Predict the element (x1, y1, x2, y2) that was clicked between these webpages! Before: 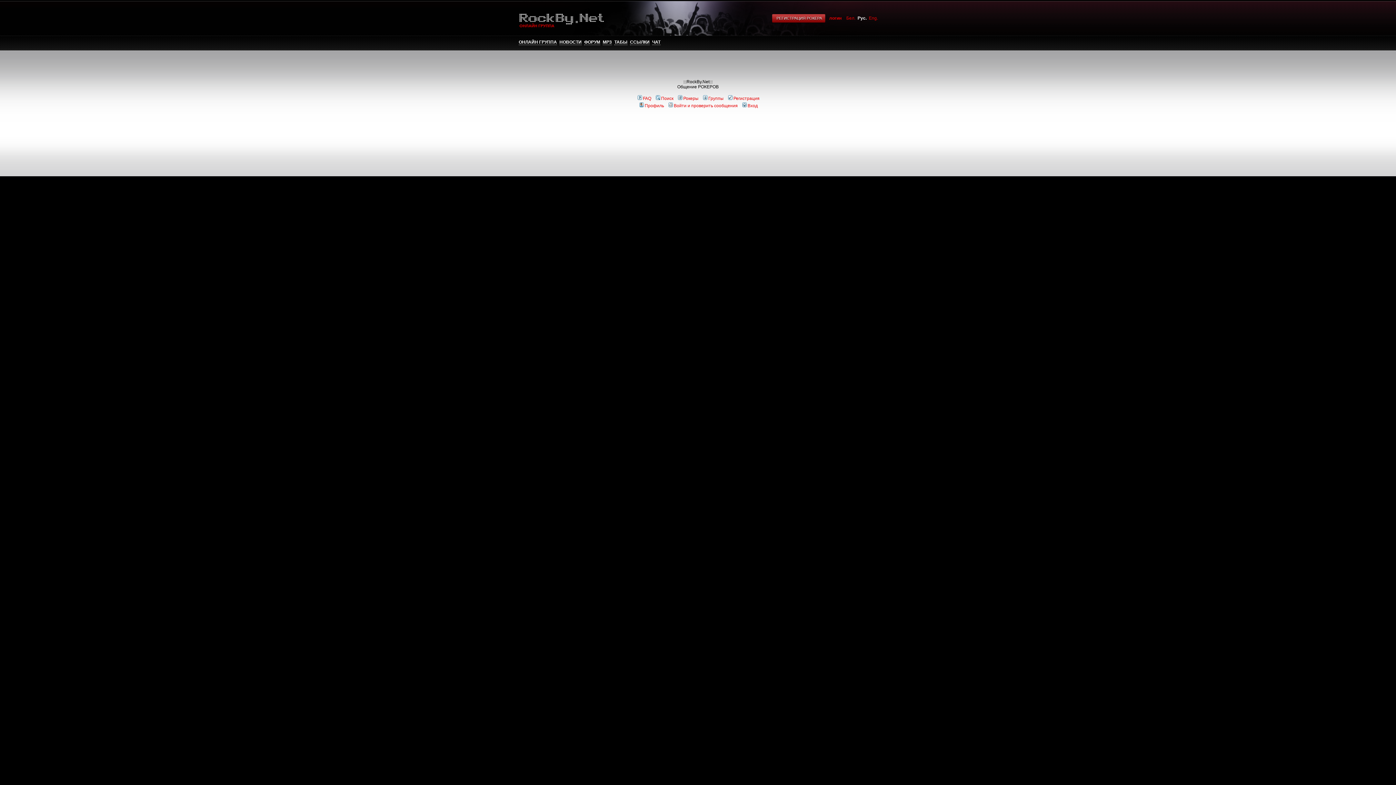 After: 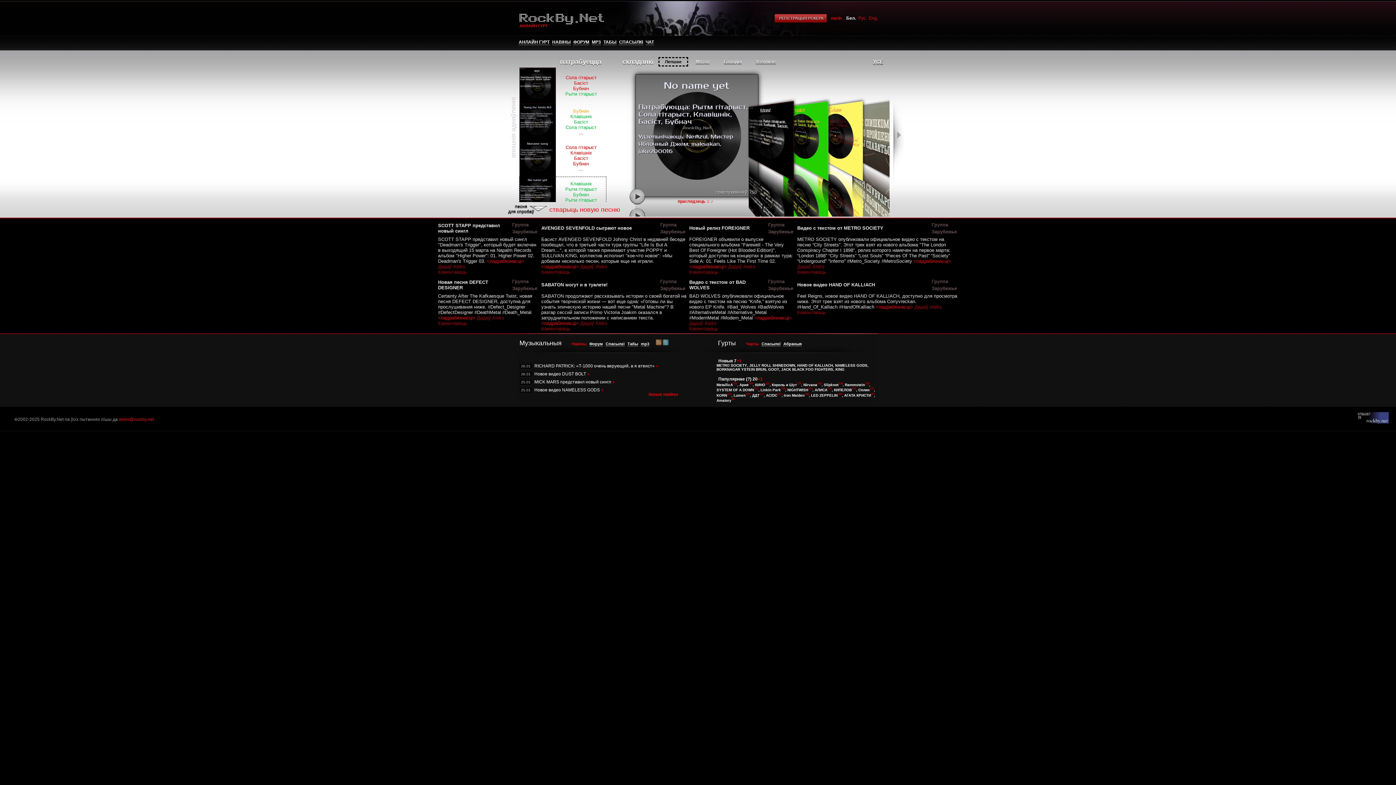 Action: bbox: (846, 15, 855, 20) label: Бел.